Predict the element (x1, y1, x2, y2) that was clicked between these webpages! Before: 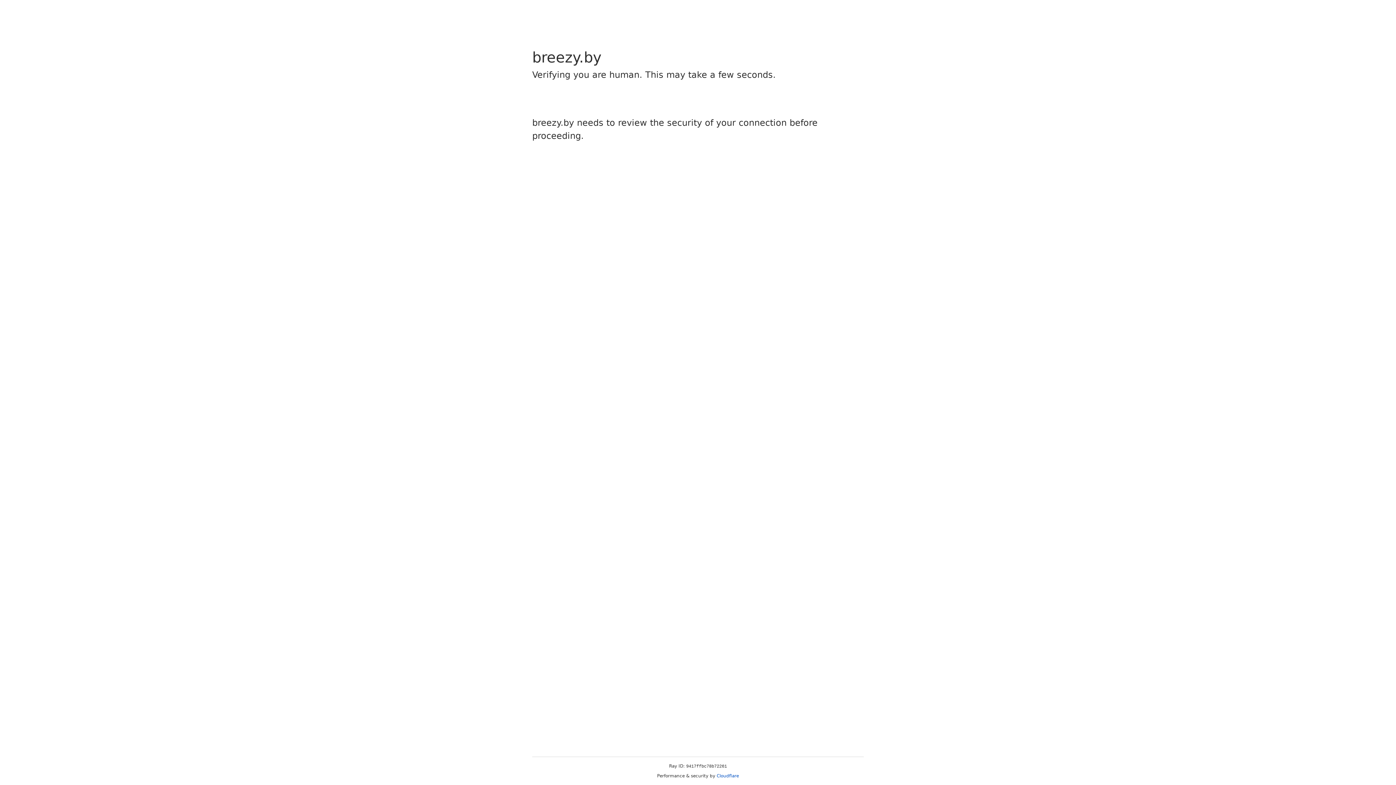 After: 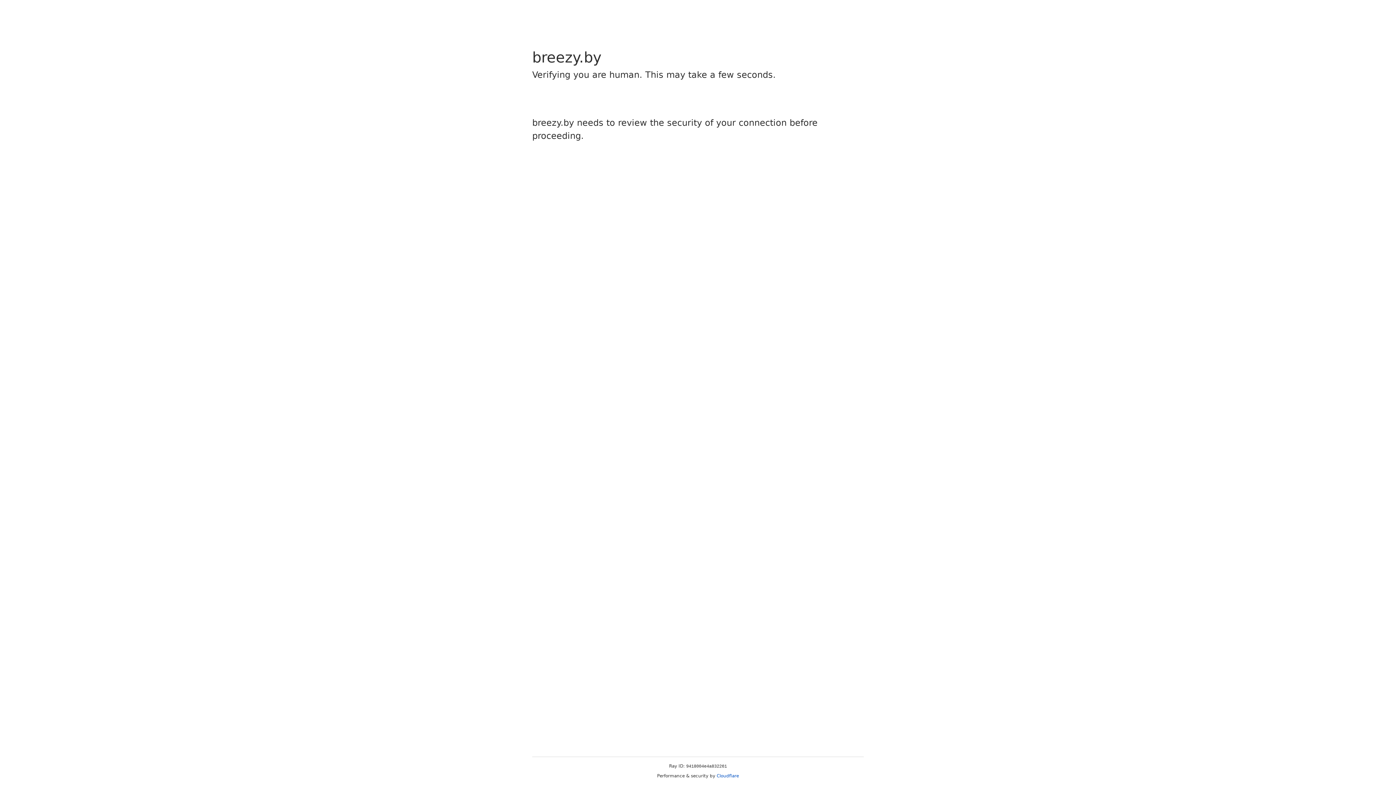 Action: bbox: (716, 773, 739, 778) label: Cloudflare